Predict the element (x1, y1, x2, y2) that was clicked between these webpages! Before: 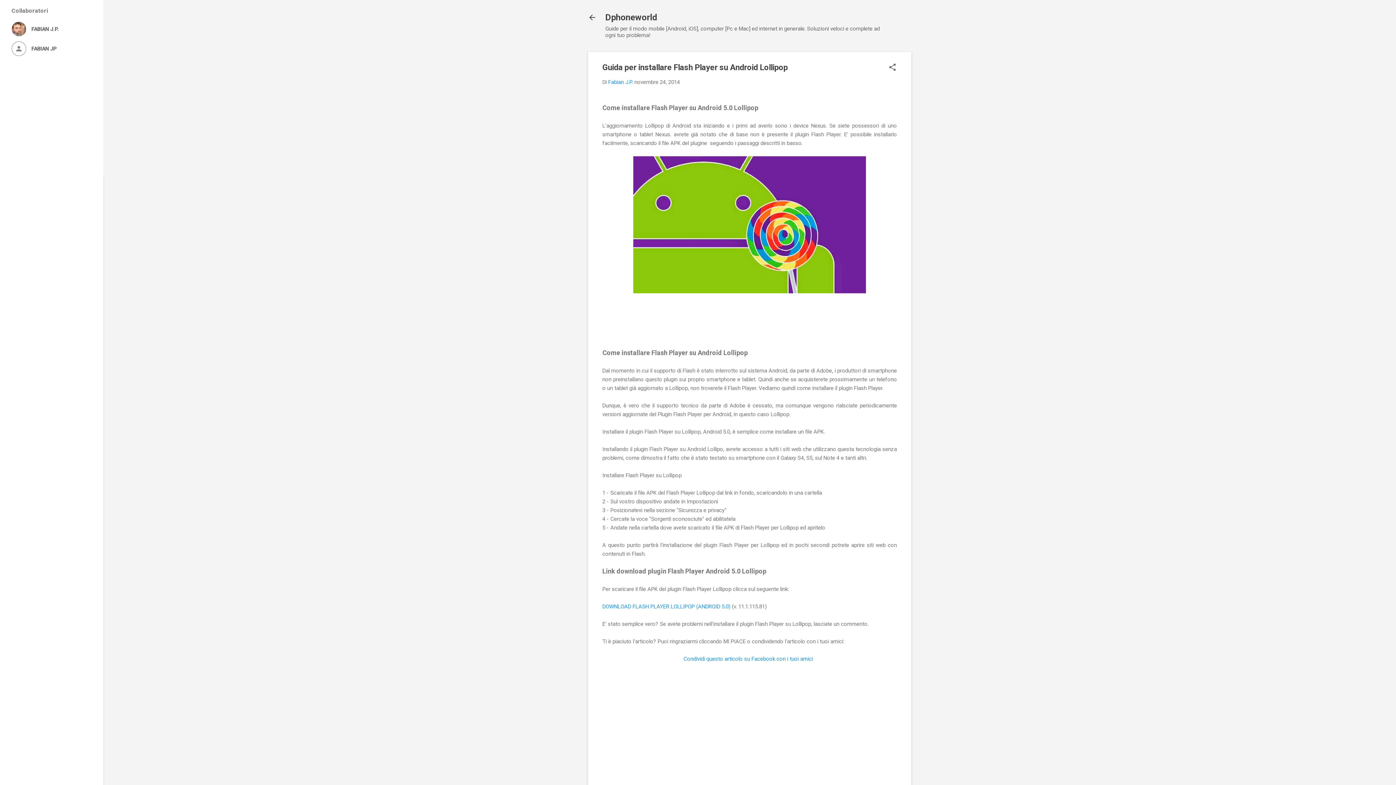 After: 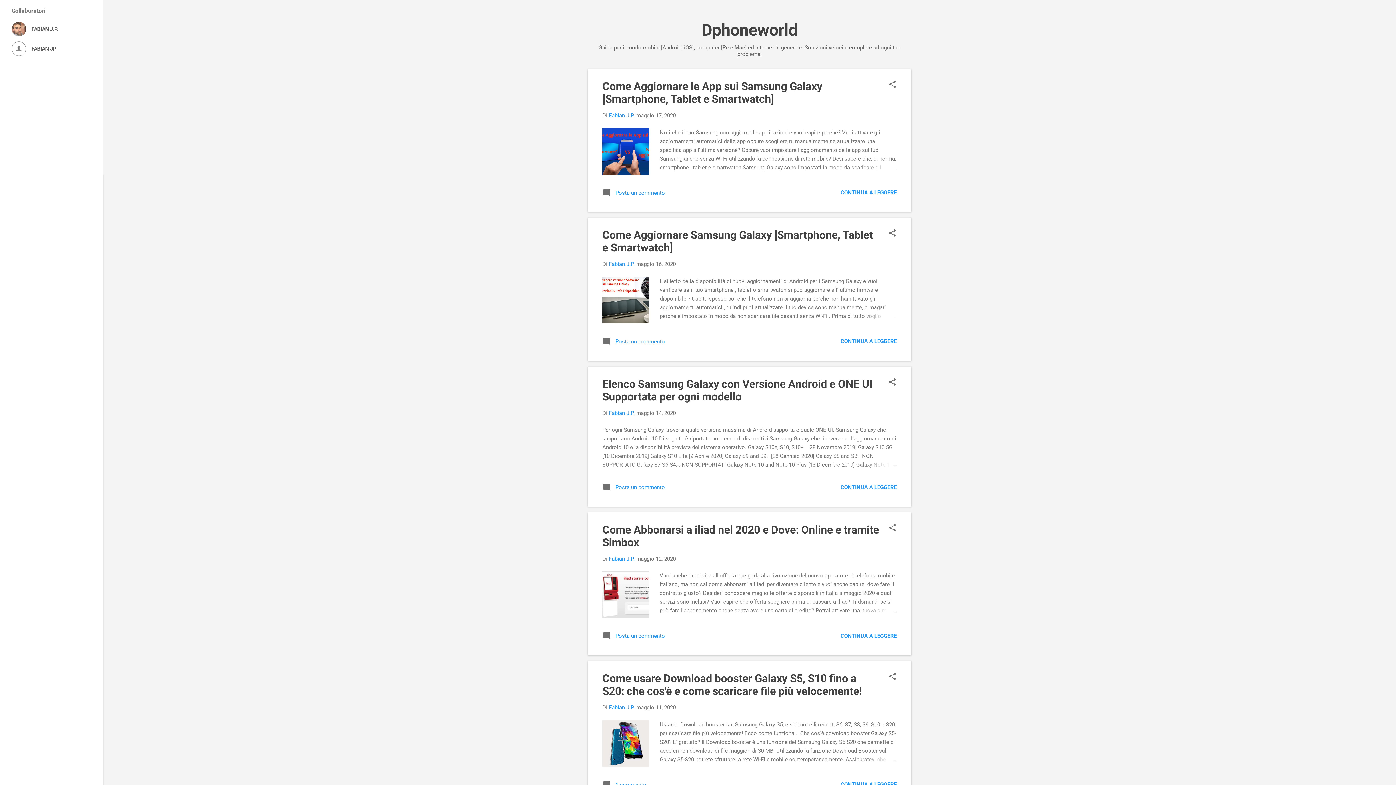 Action: bbox: (605, 12, 657, 22) label: Dphoneworld